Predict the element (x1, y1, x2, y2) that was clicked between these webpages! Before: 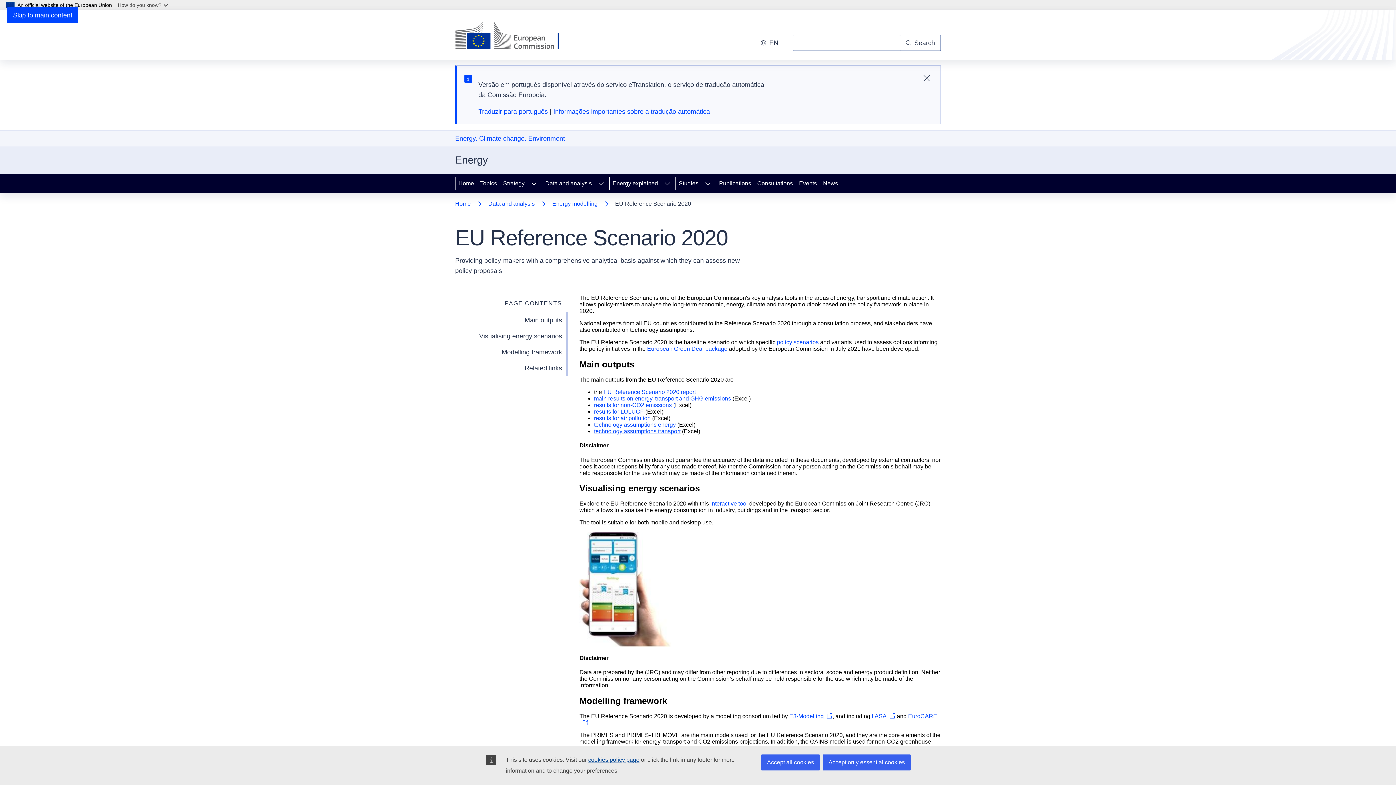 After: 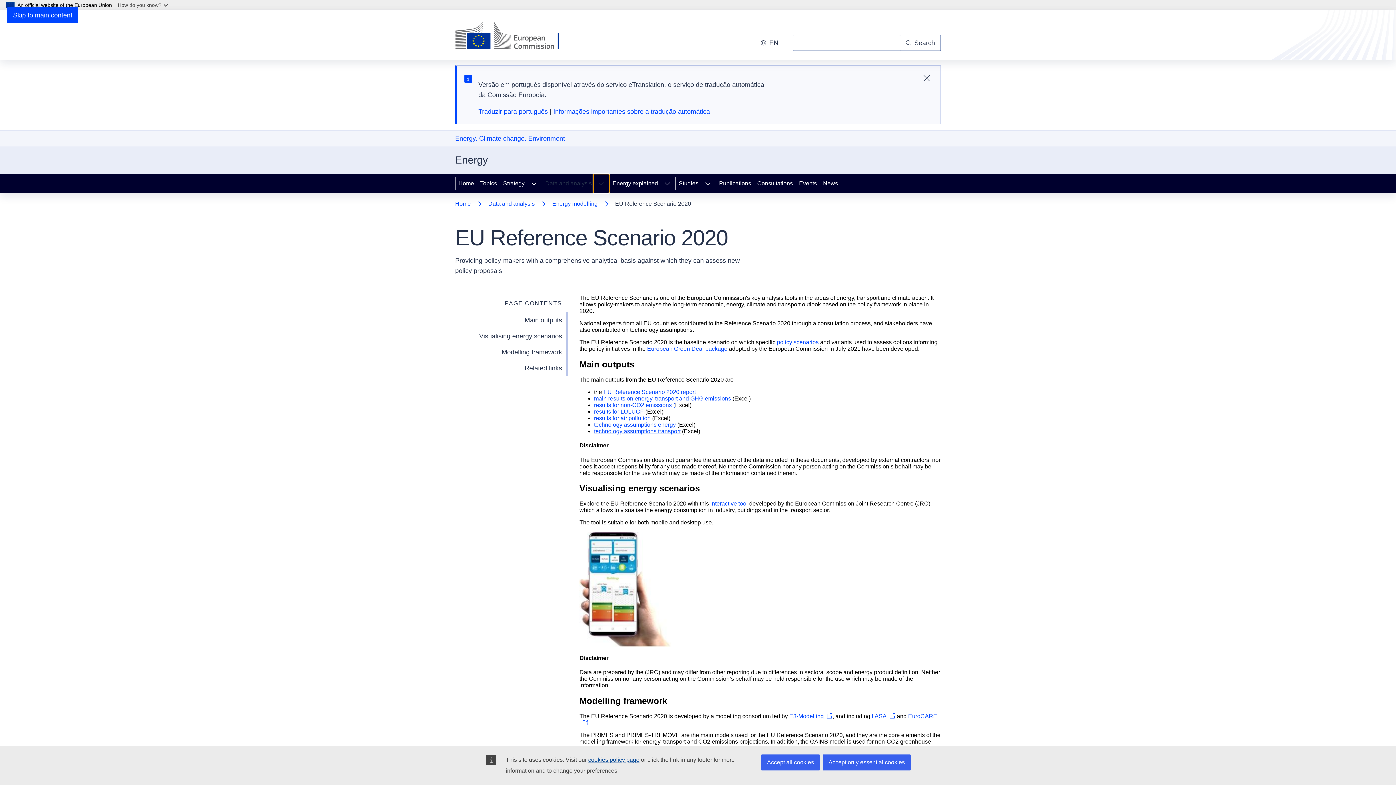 Action: bbox: (593, 174, 609, 193) label: Access item's children